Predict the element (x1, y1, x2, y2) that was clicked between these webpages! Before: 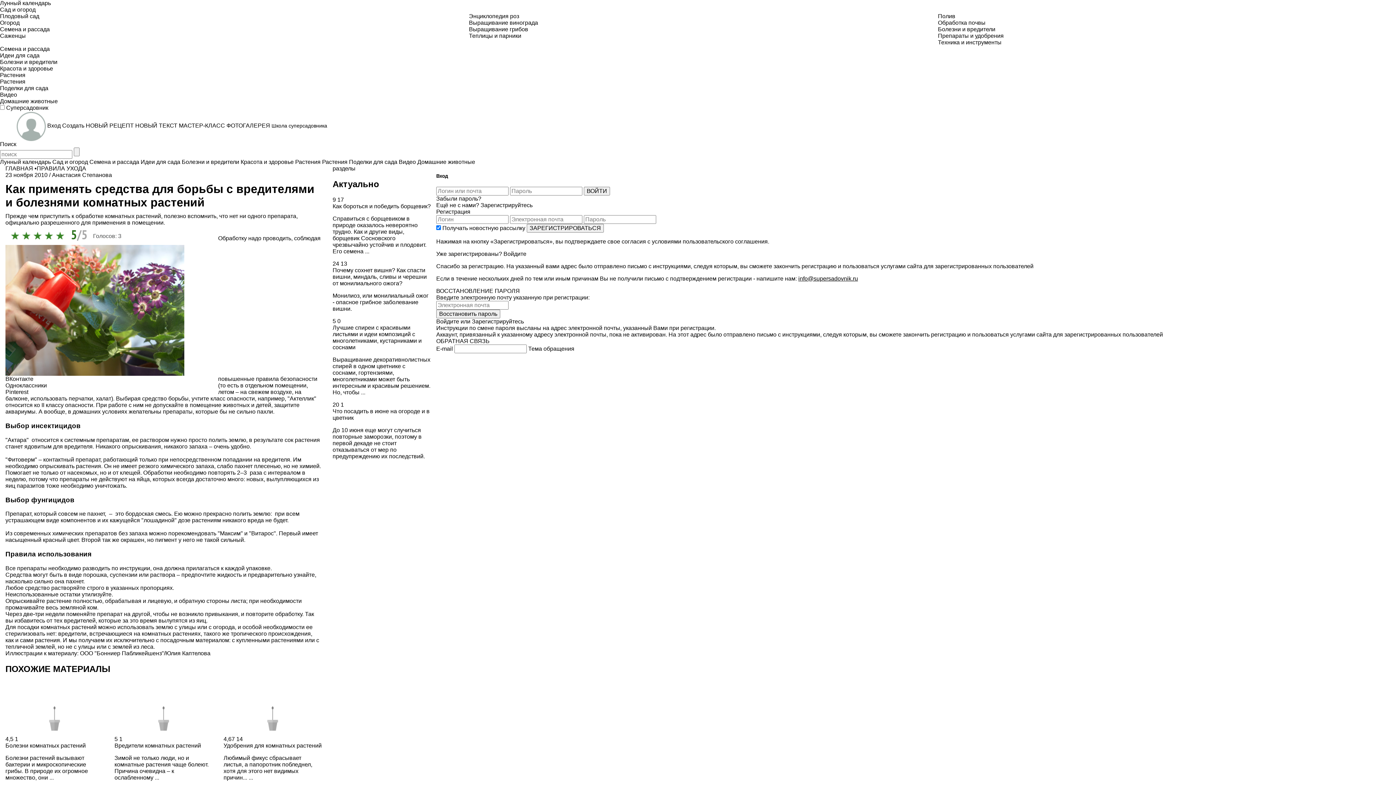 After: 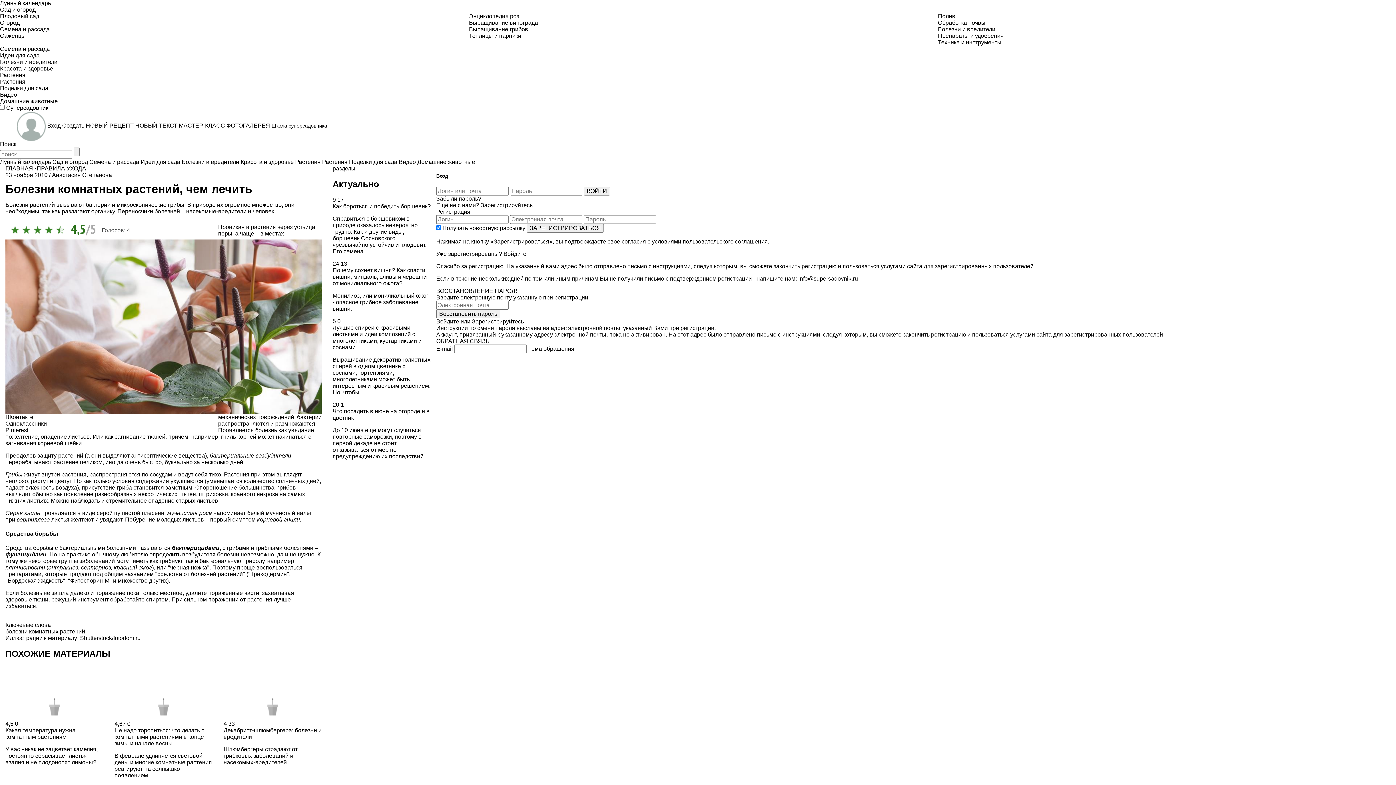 Action: bbox: (5, 742, 85, 748) label: Болезни комнатных растений